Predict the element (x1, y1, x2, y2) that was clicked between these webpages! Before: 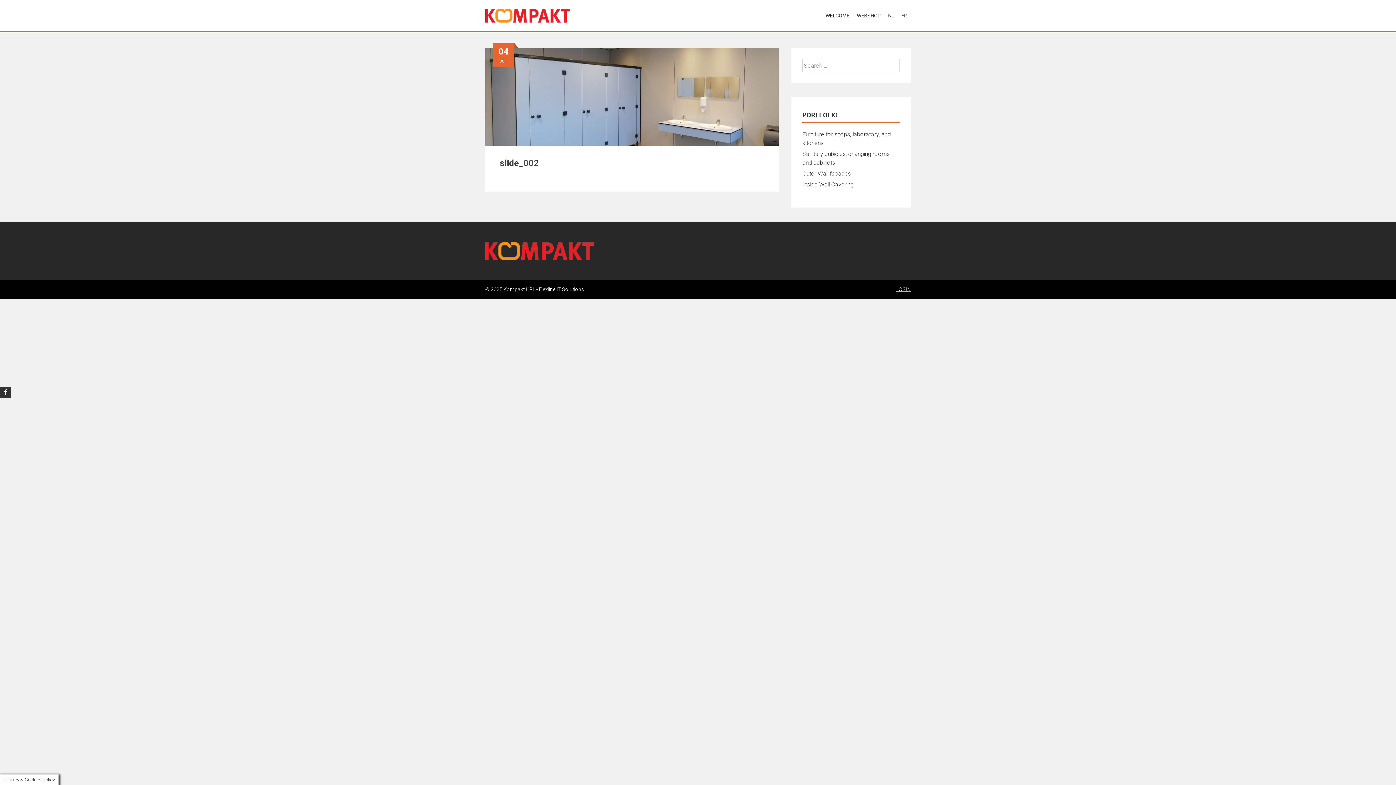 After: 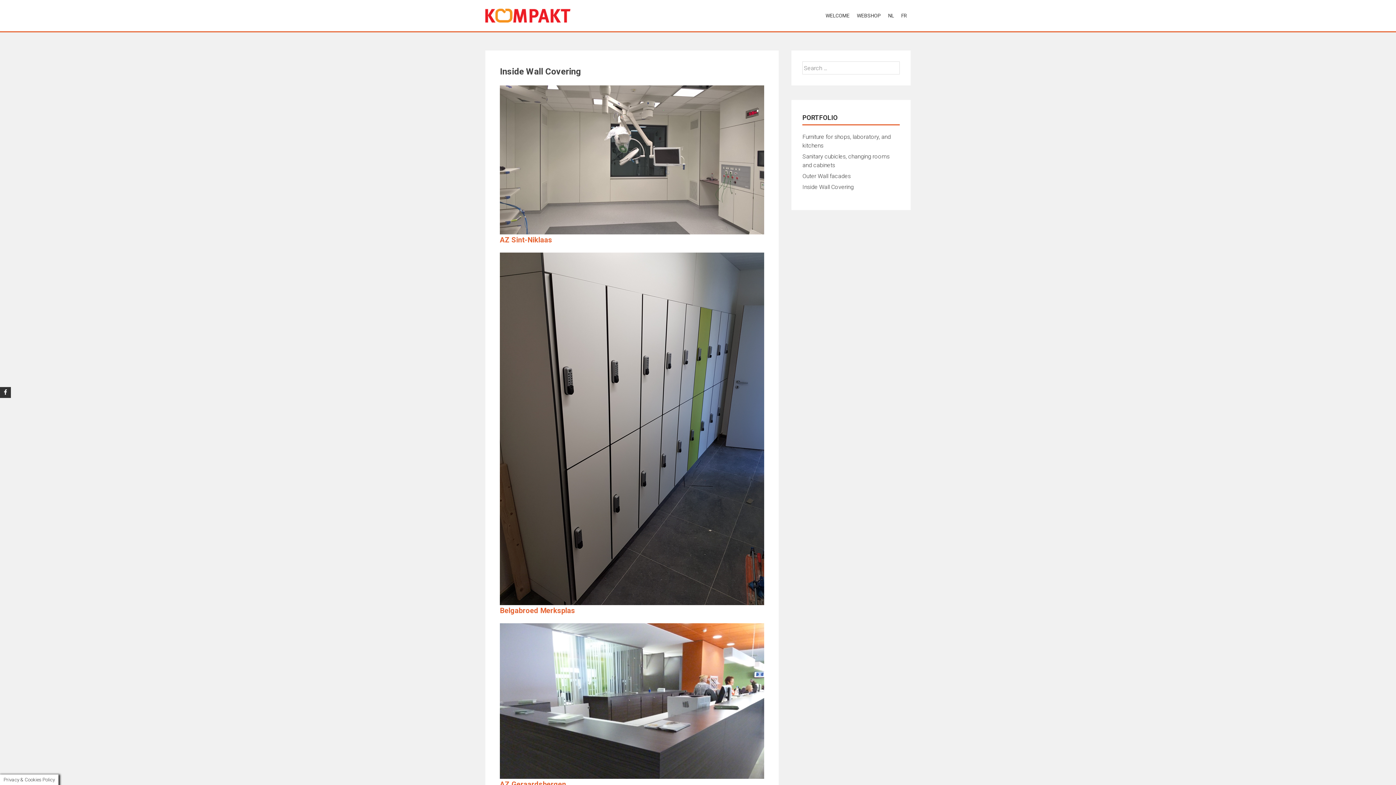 Action: label: Inside Wall Covering bbox: (802, 181, 853, 188)